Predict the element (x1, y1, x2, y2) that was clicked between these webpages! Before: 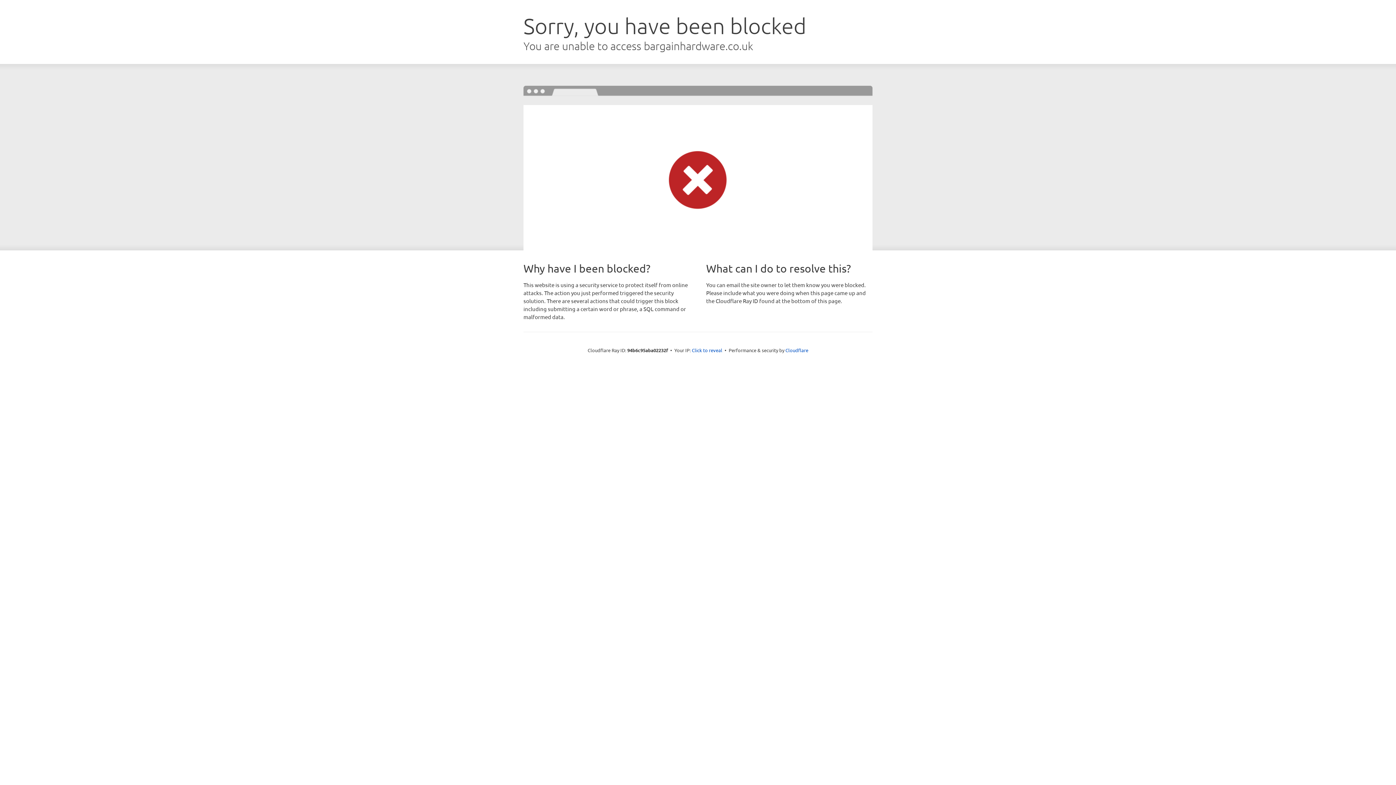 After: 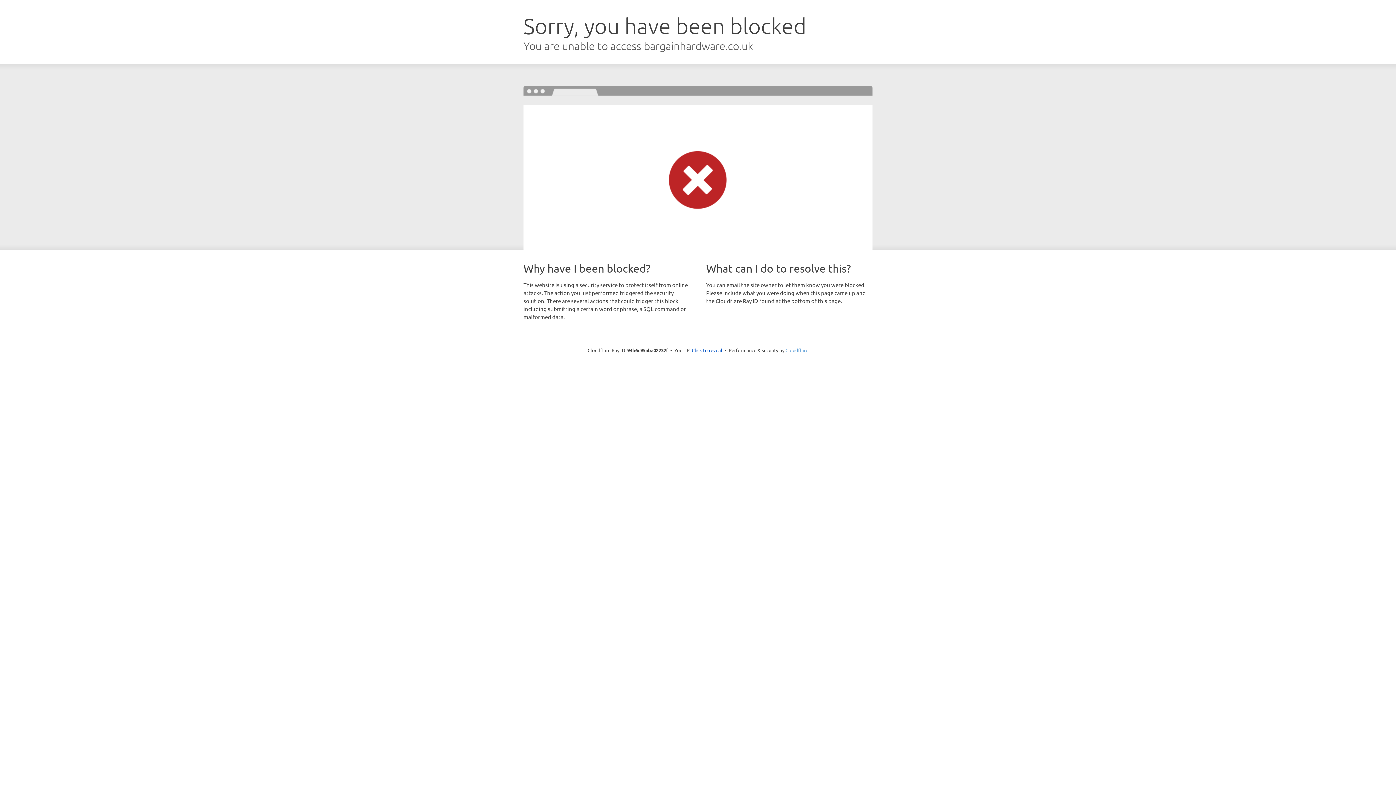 Action: bbox: (785, 347, 808, 353) label: Cloudflare